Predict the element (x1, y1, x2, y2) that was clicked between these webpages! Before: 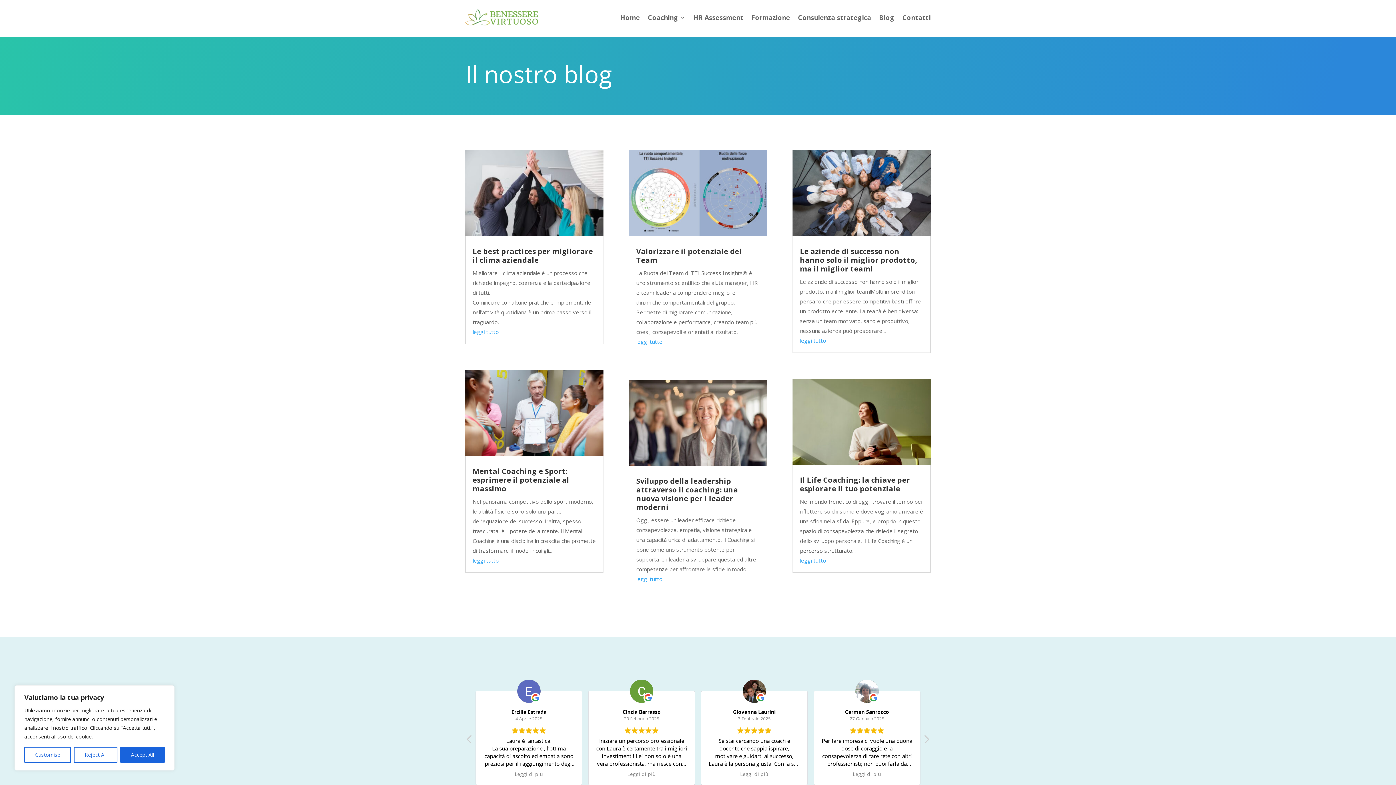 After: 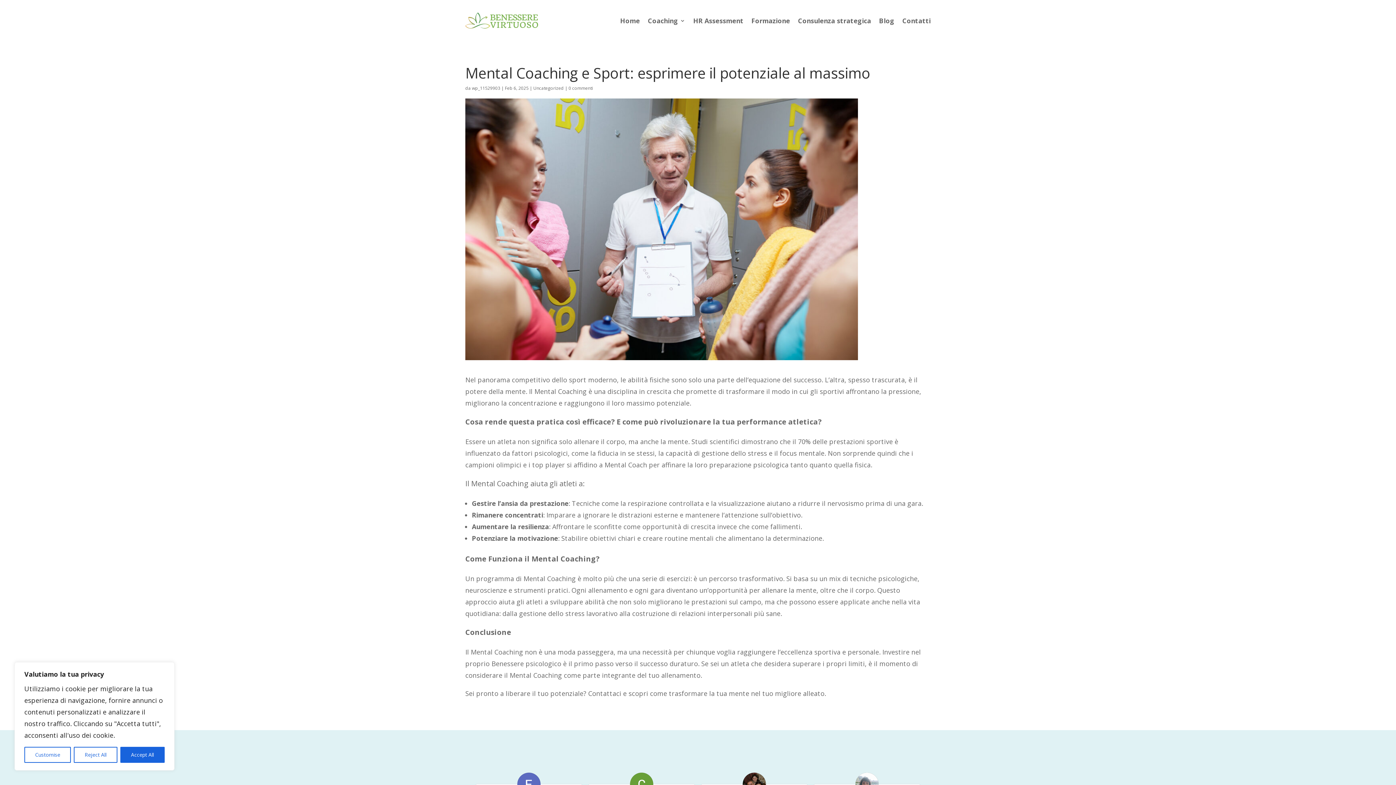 Action: label: Mental Coaching e Sport: esprimere il potenziale al massimo bbox: (472, 466, 569, 493)